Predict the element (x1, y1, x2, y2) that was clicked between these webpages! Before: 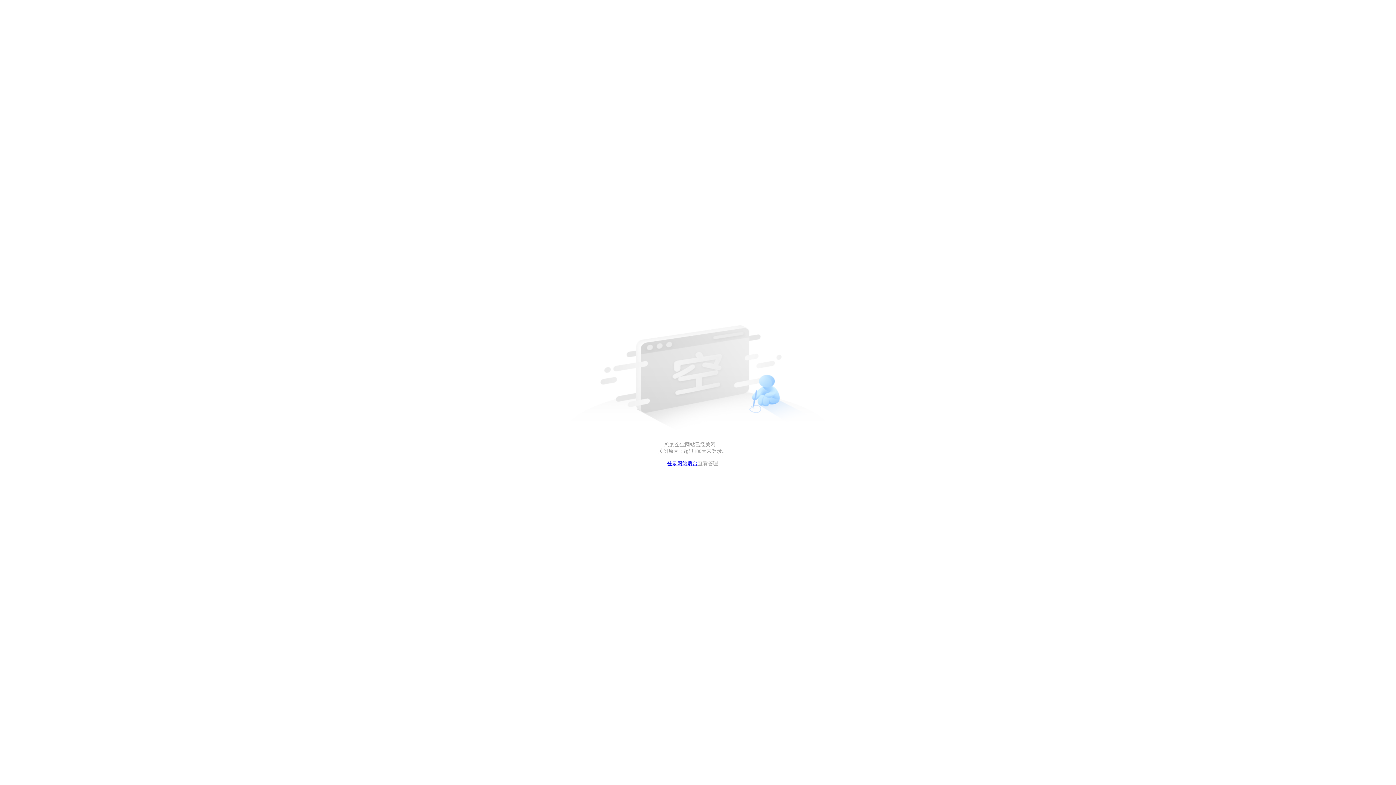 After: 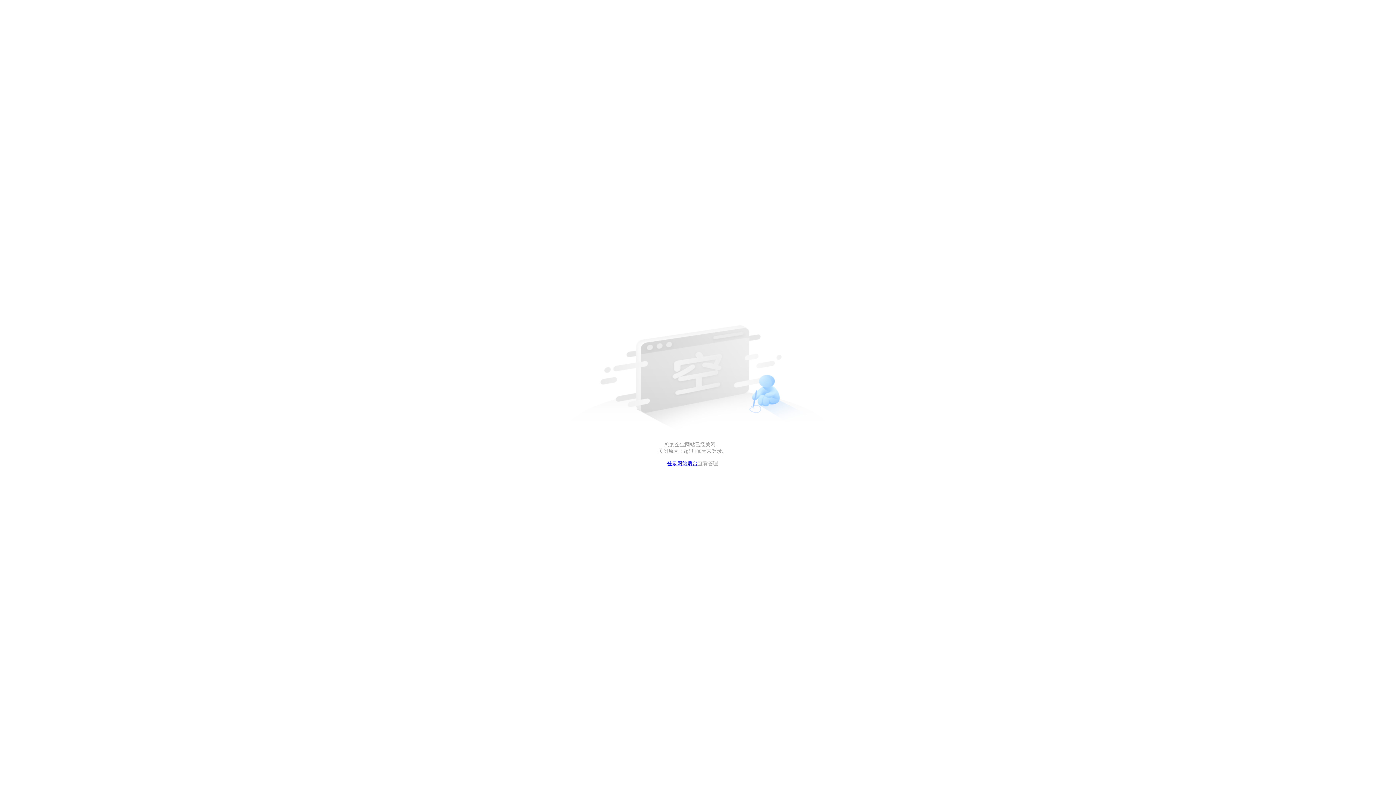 Action: bbox: (667, 461, 697, 466) label: 登录网站后台